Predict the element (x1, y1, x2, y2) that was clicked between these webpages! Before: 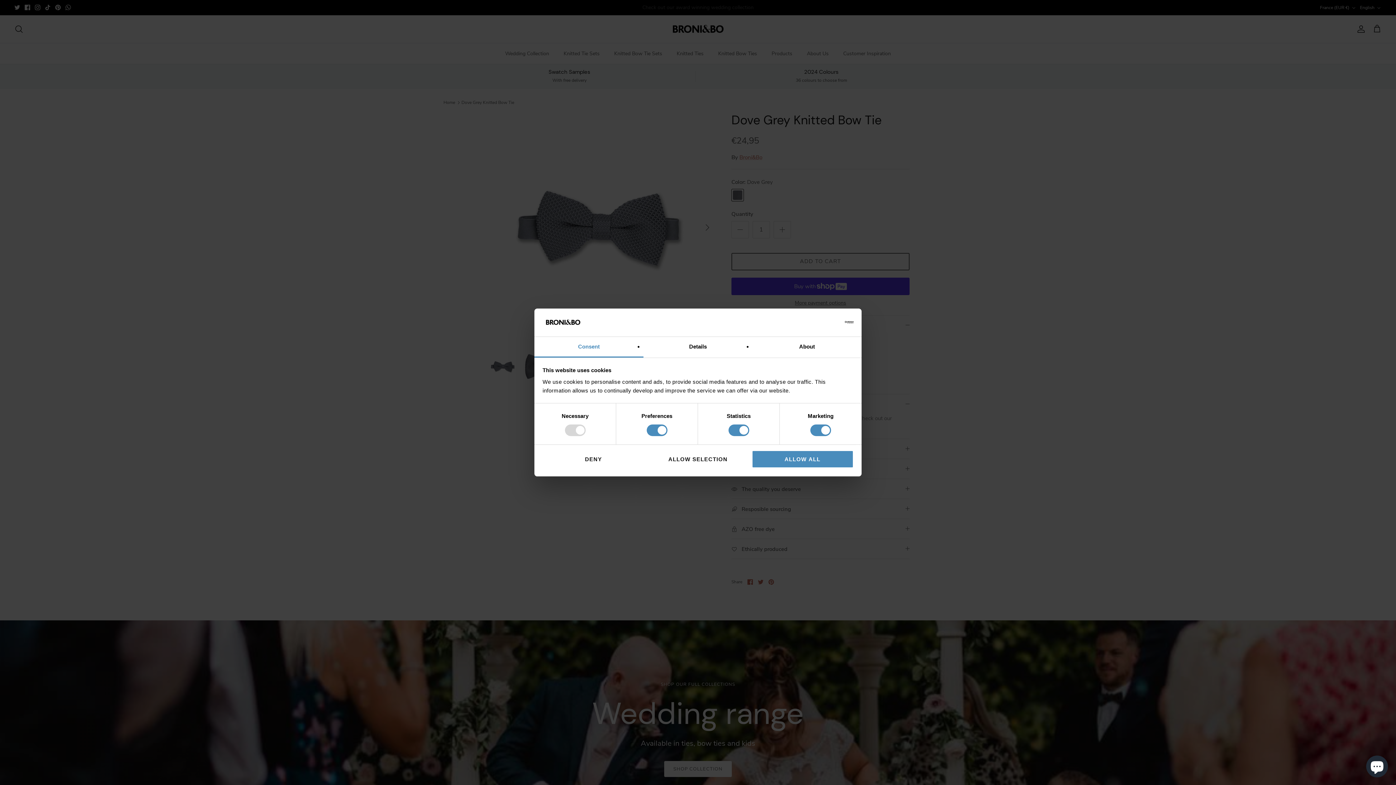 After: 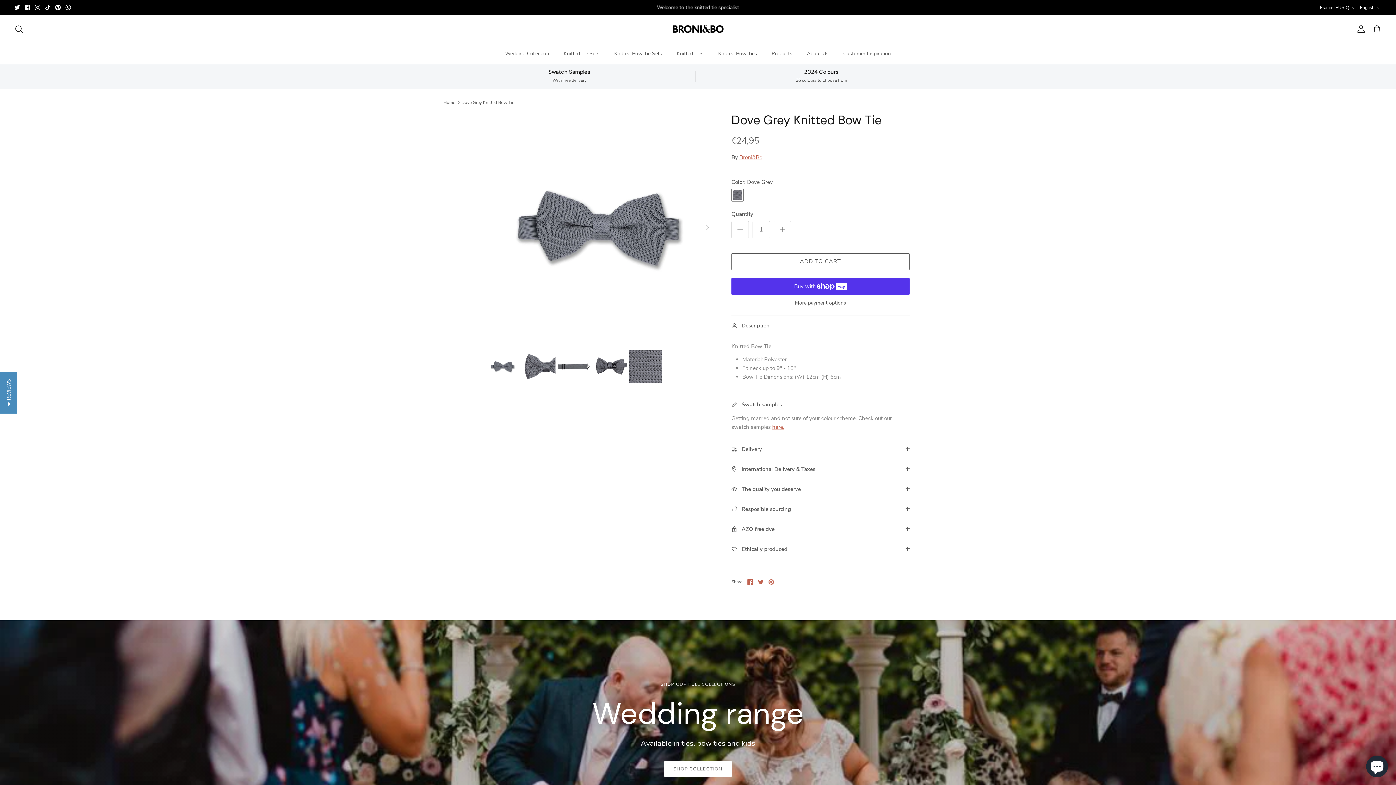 Action: label: DENY bbox: (542, 450, 644, 468)